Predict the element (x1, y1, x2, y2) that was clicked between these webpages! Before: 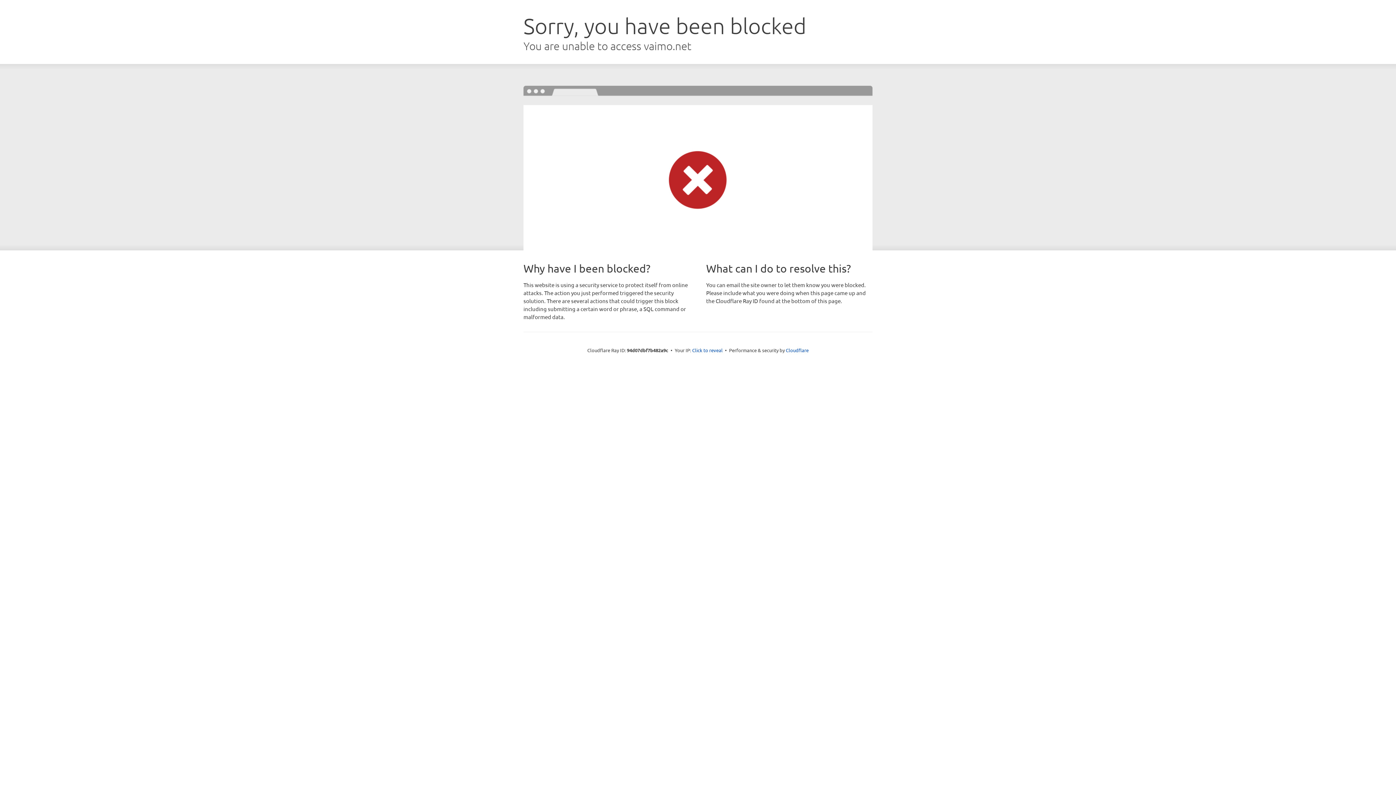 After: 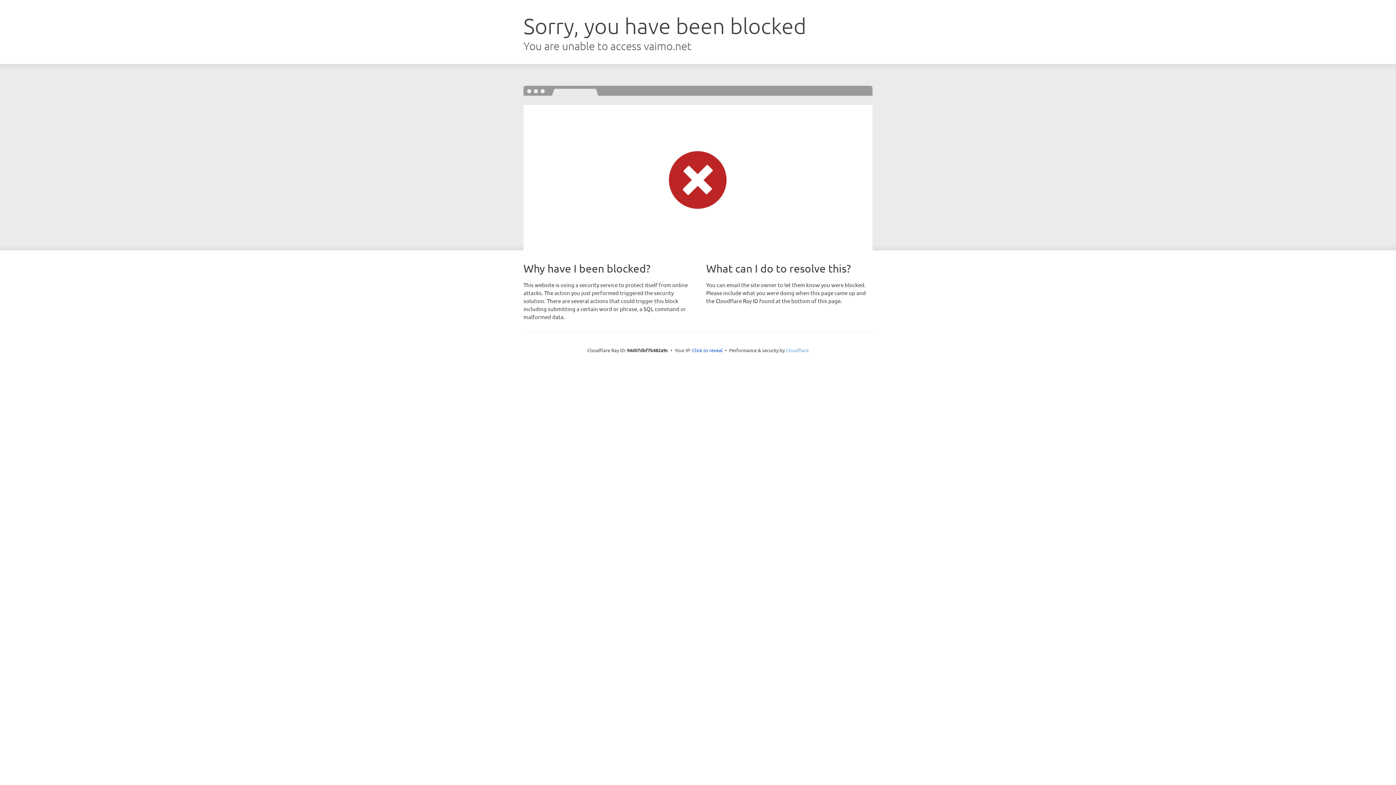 Action: label: Cloudflare bbox: (786, 347, 808, 353)